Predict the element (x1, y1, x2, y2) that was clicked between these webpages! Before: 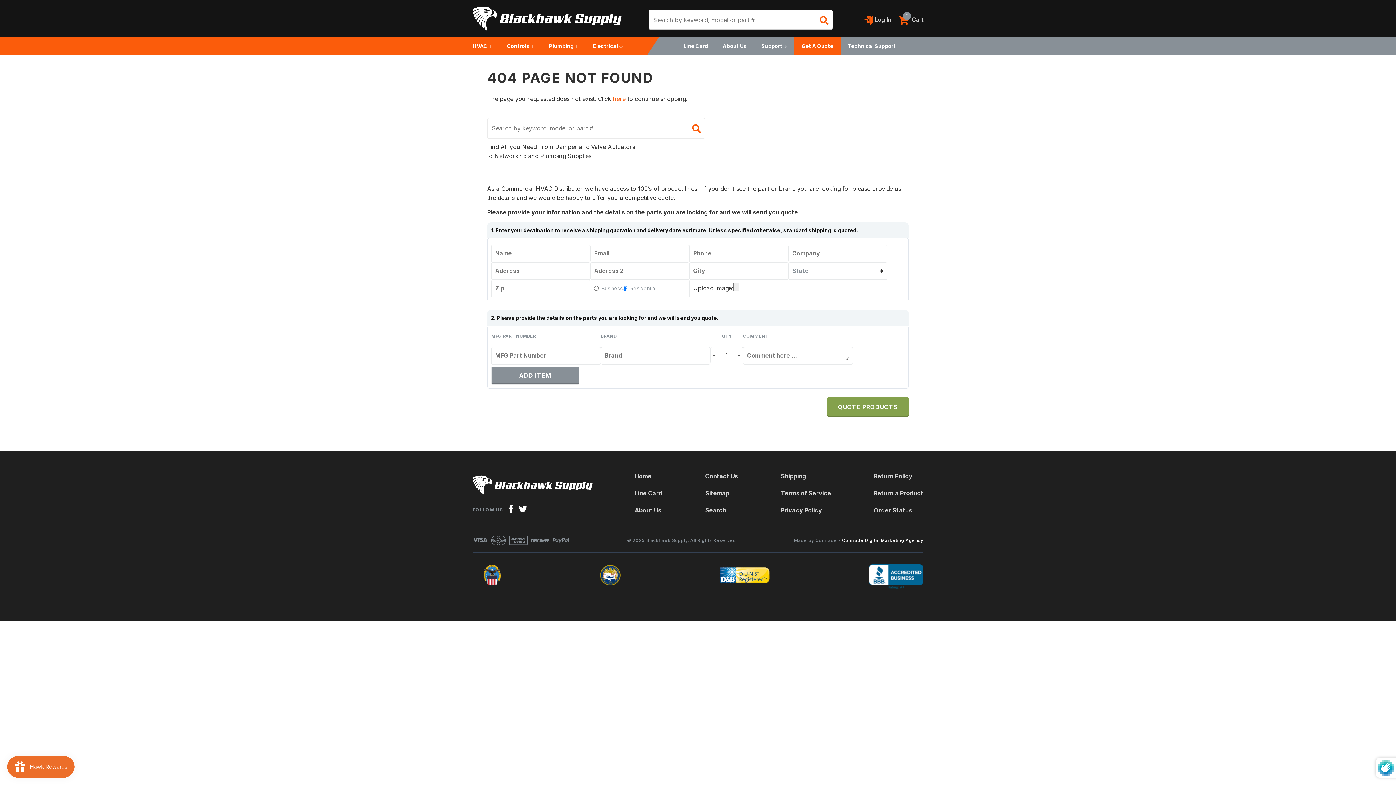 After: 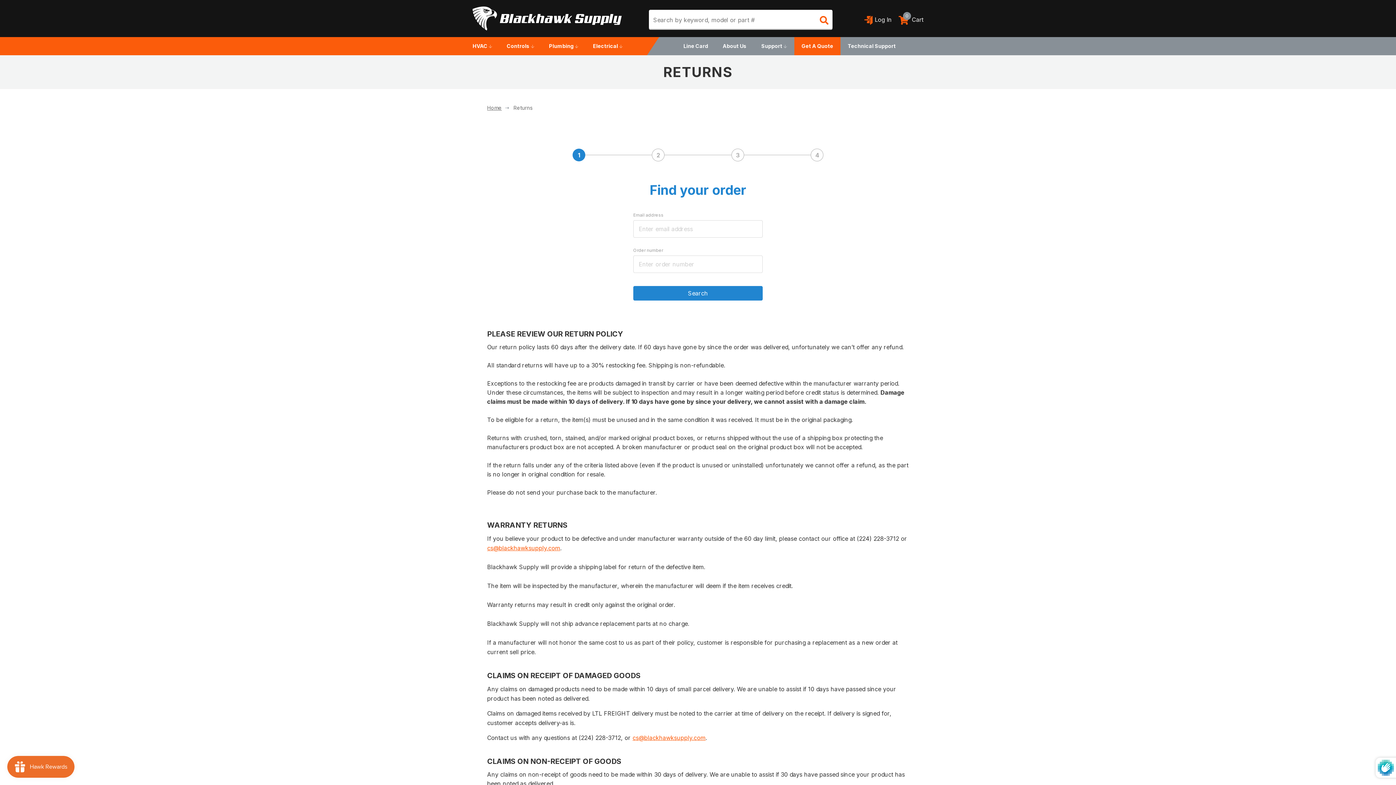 Action: bbox: (874, 490, 923, 496) label: Return a Product